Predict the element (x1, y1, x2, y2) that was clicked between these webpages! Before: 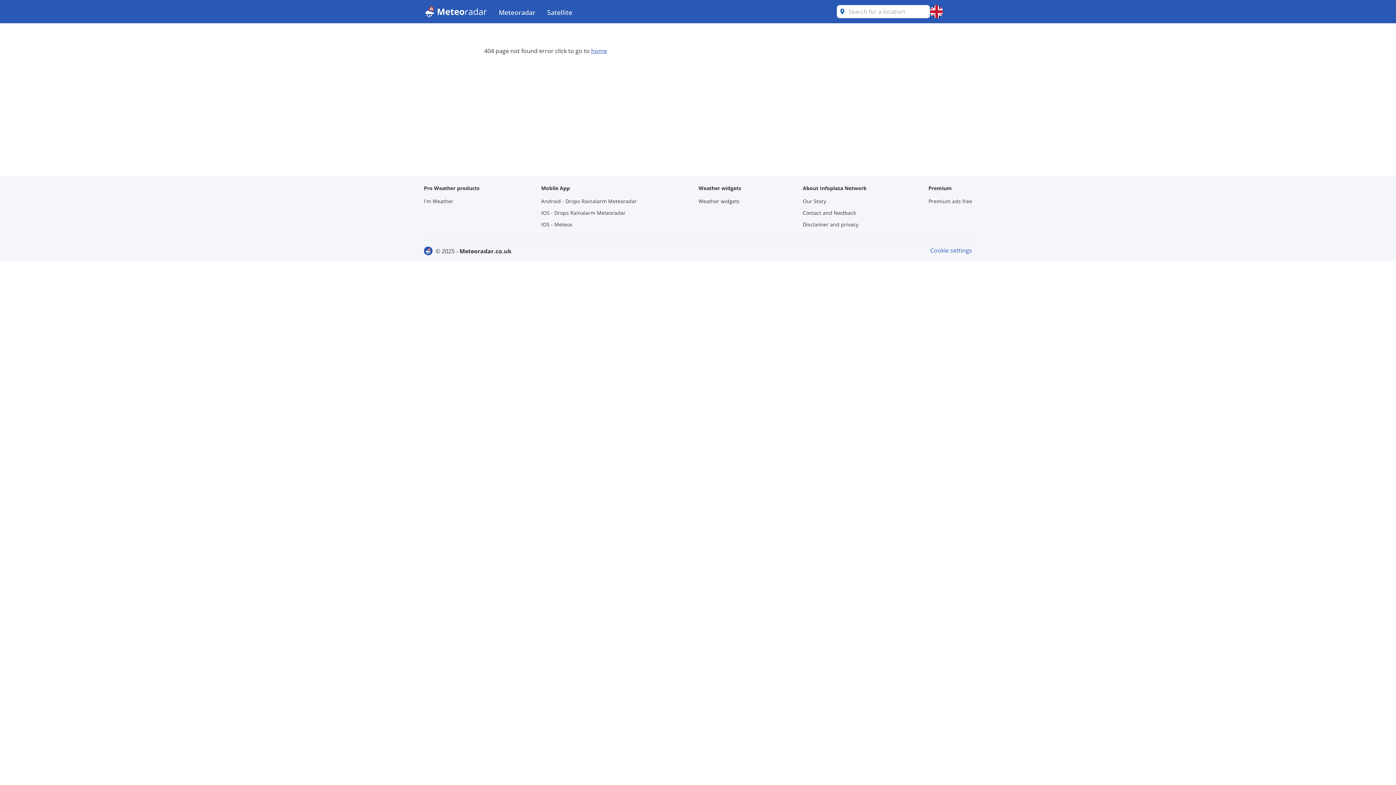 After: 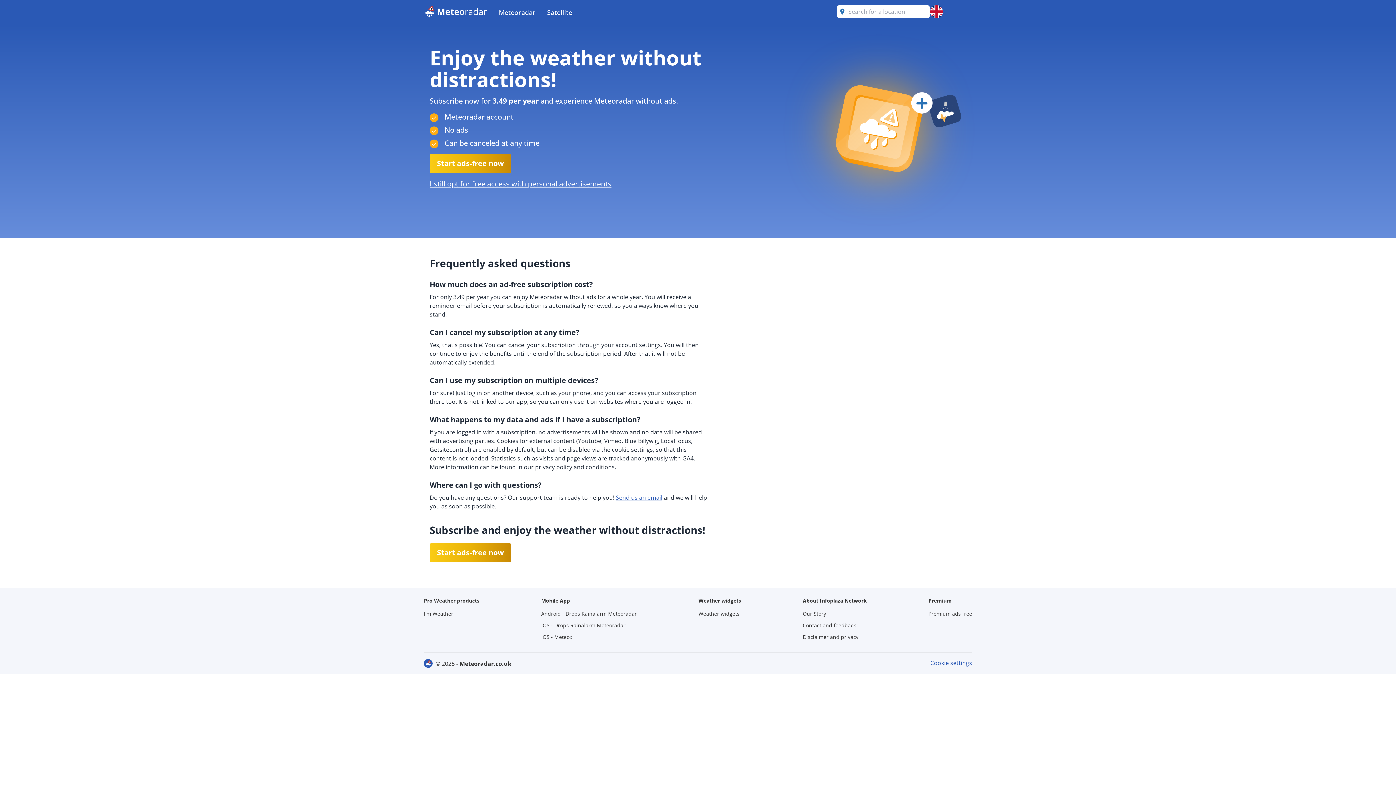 Action: bbox: (928, 196, 972, 206) label: Premium ads free